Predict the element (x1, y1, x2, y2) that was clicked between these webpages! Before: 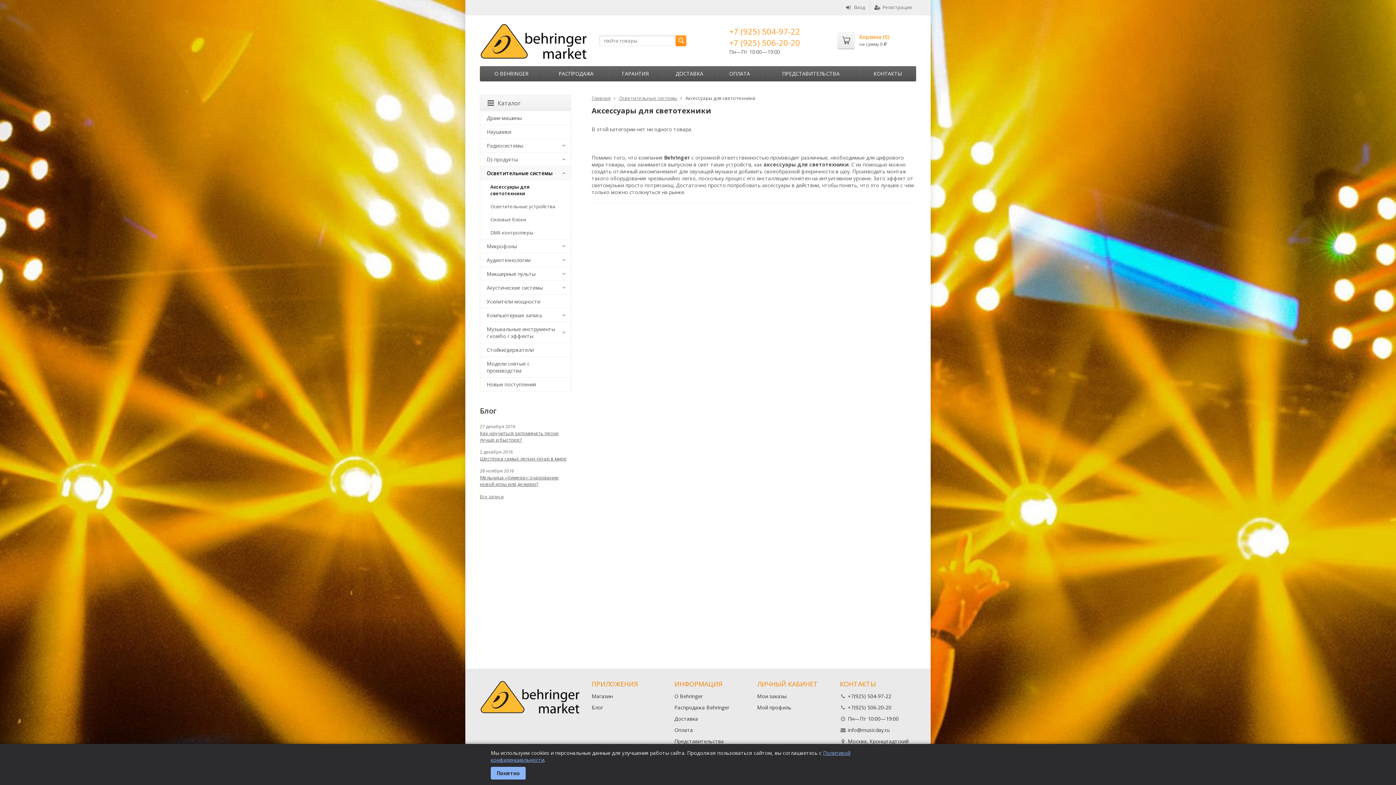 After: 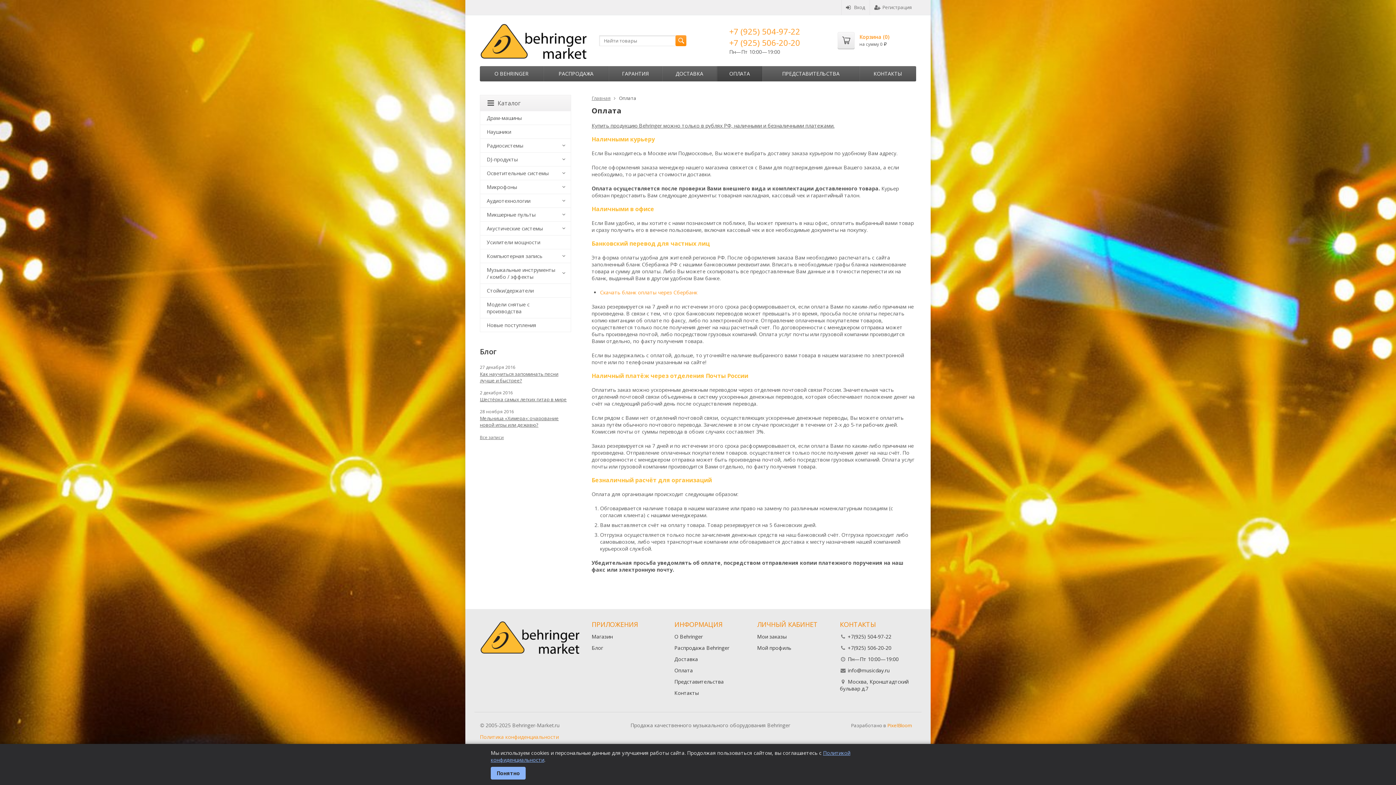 Action: label: Оплата bbox: (674, 726, 693, 733)